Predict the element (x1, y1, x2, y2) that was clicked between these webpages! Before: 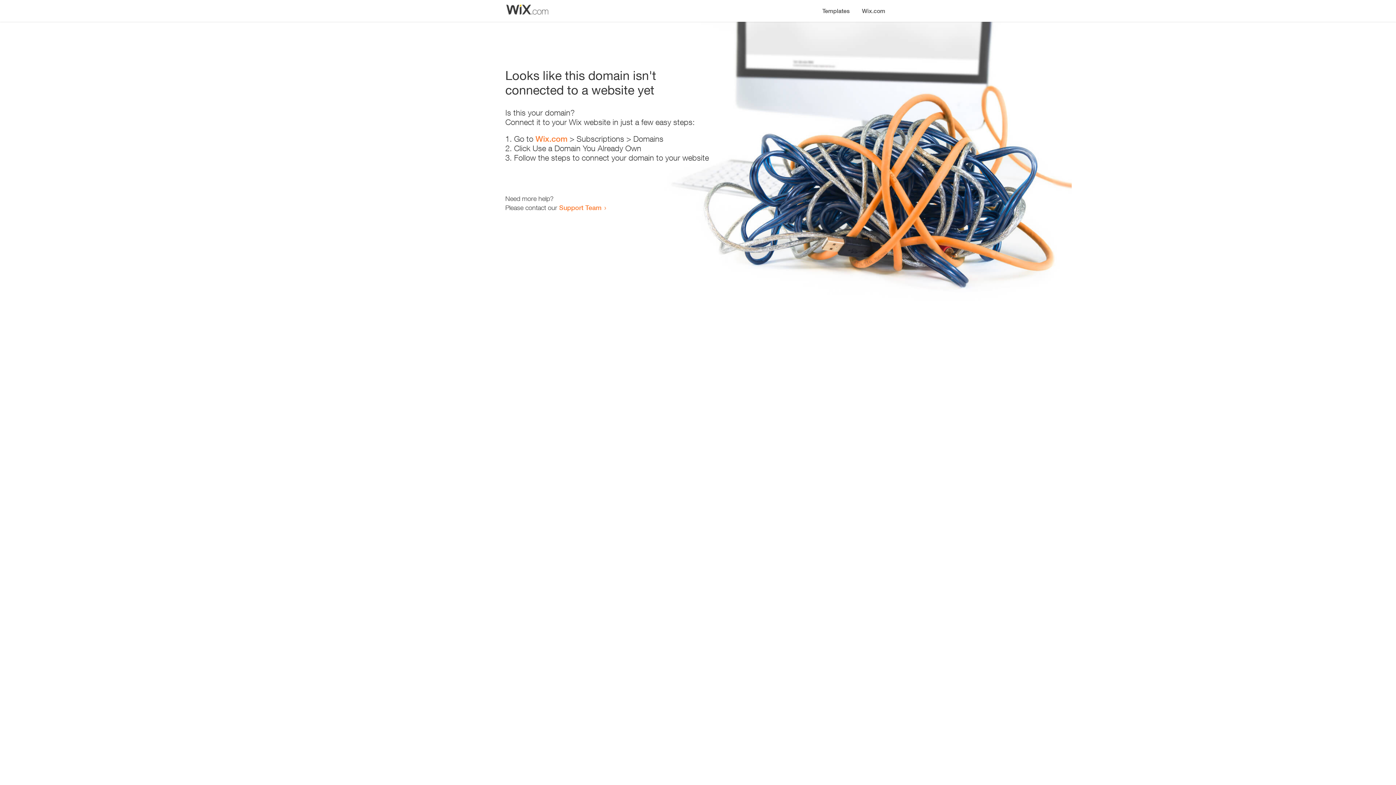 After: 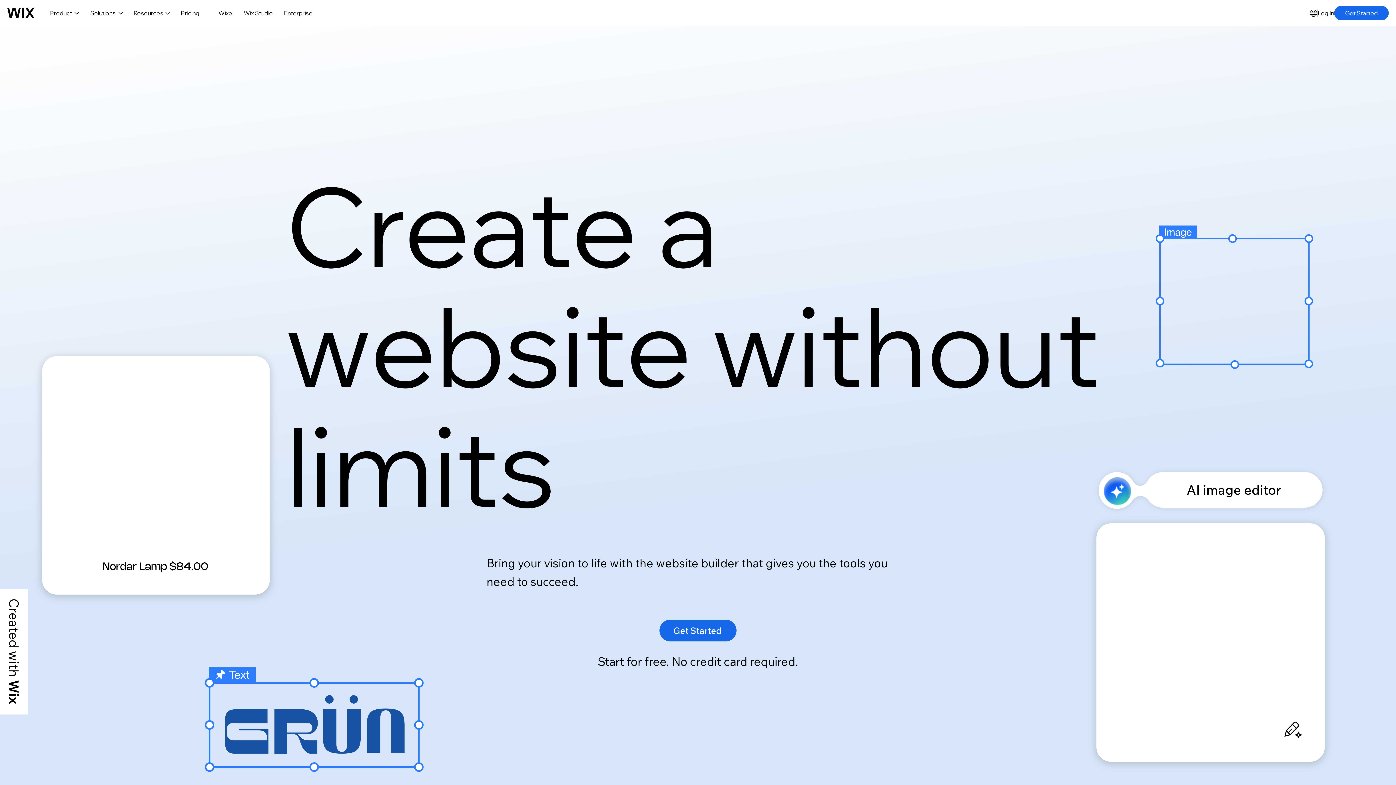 Action: label: Wix.com bbox: (535, 134, 567, 143)